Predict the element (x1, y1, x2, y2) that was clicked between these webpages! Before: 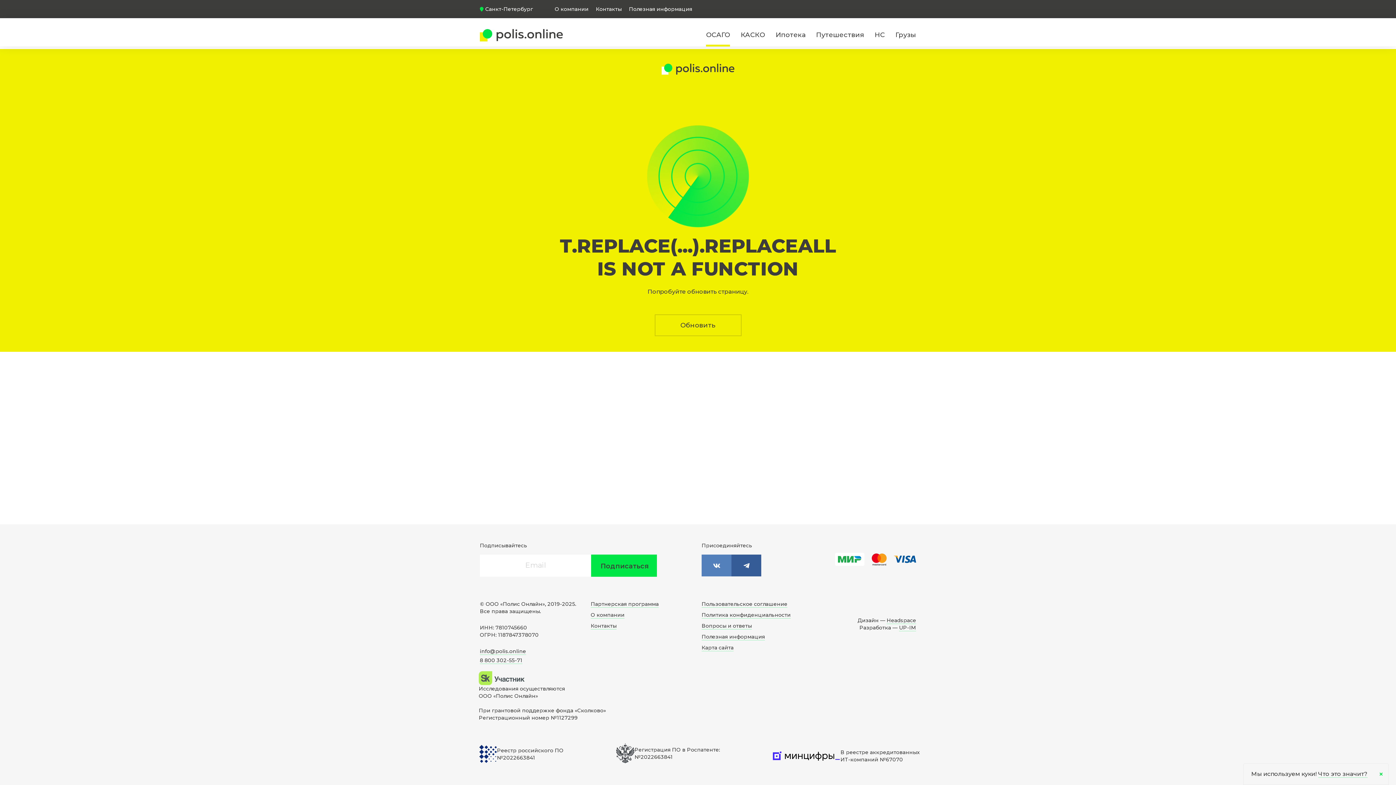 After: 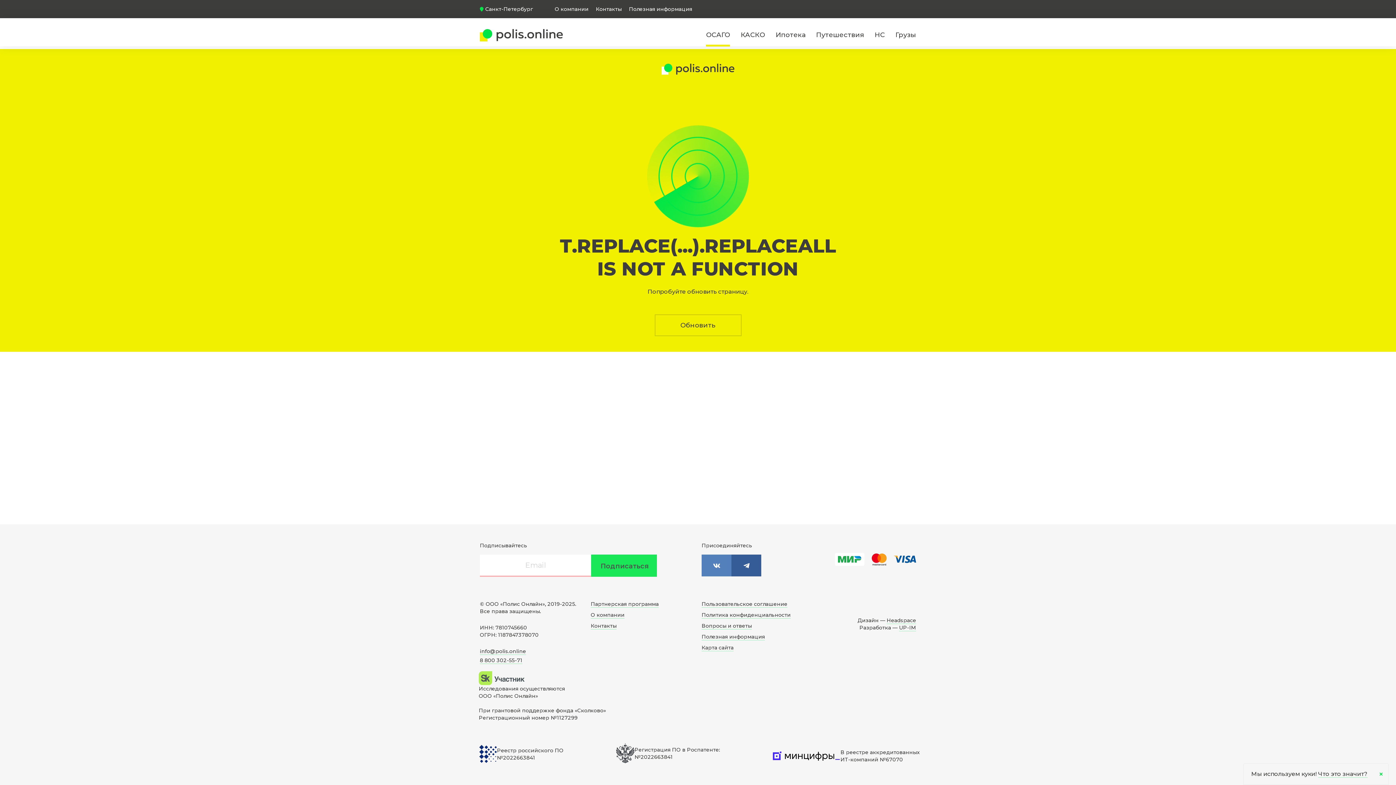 Action: bbox: (591, 554, 657, 577) label: Подписаться